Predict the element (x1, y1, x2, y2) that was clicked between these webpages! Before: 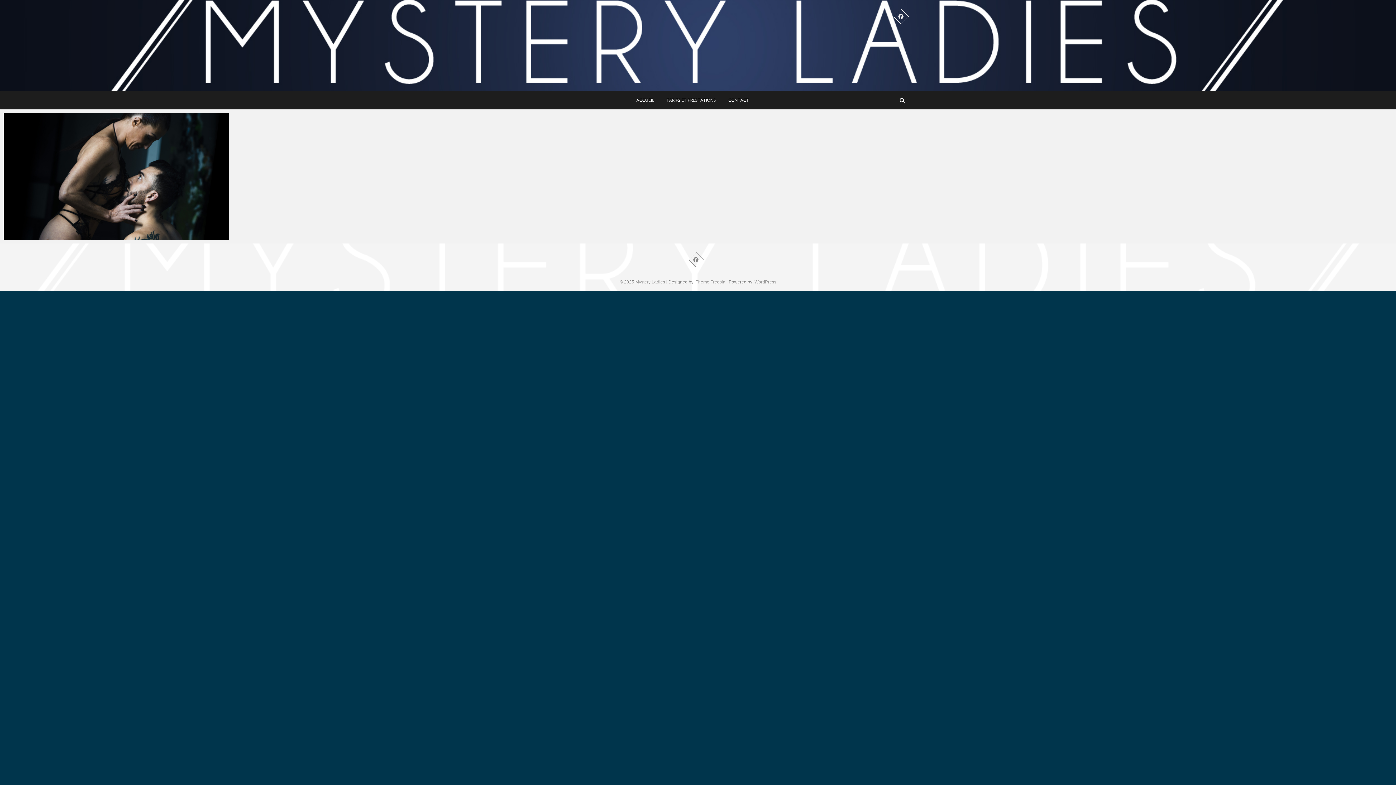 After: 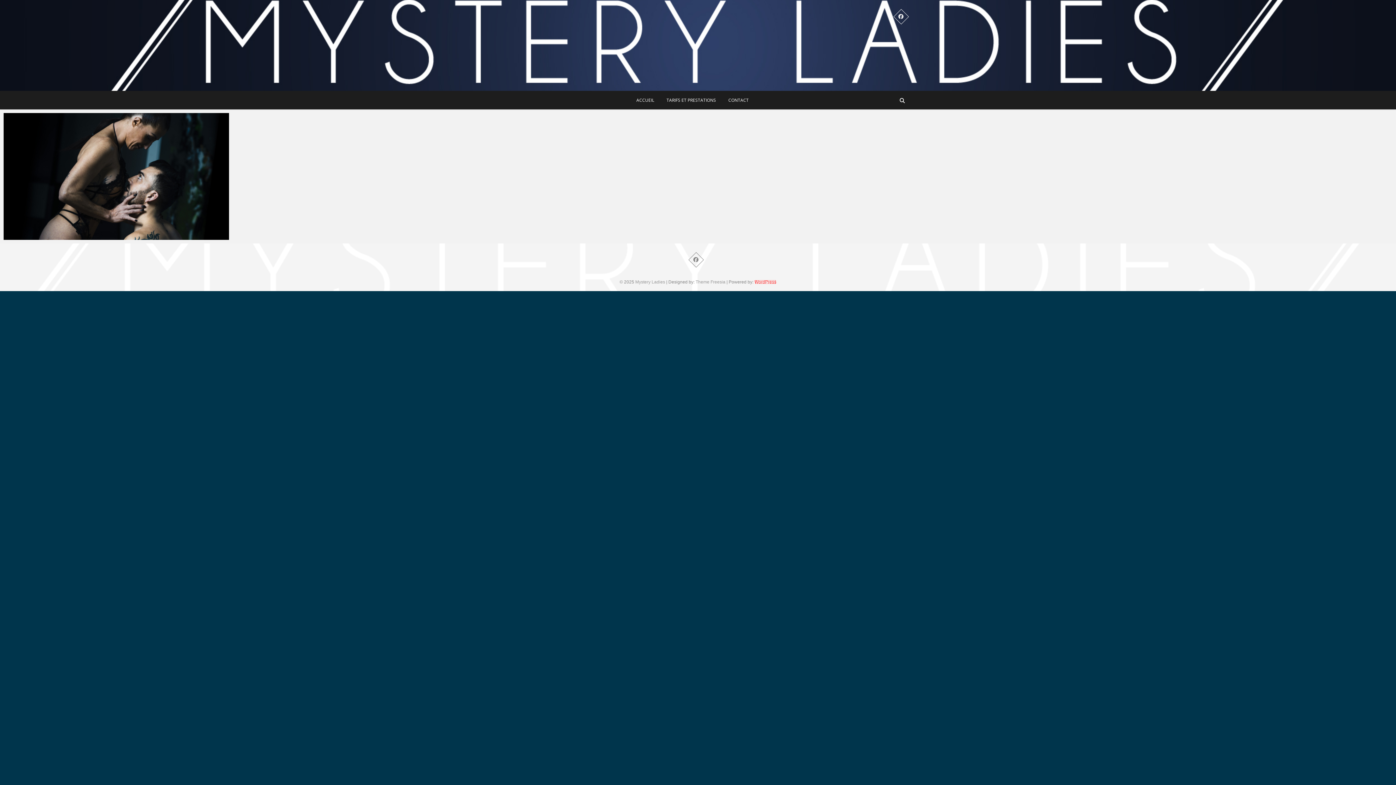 Action: bbox: (754, 279, 776, 284) label: WordPress